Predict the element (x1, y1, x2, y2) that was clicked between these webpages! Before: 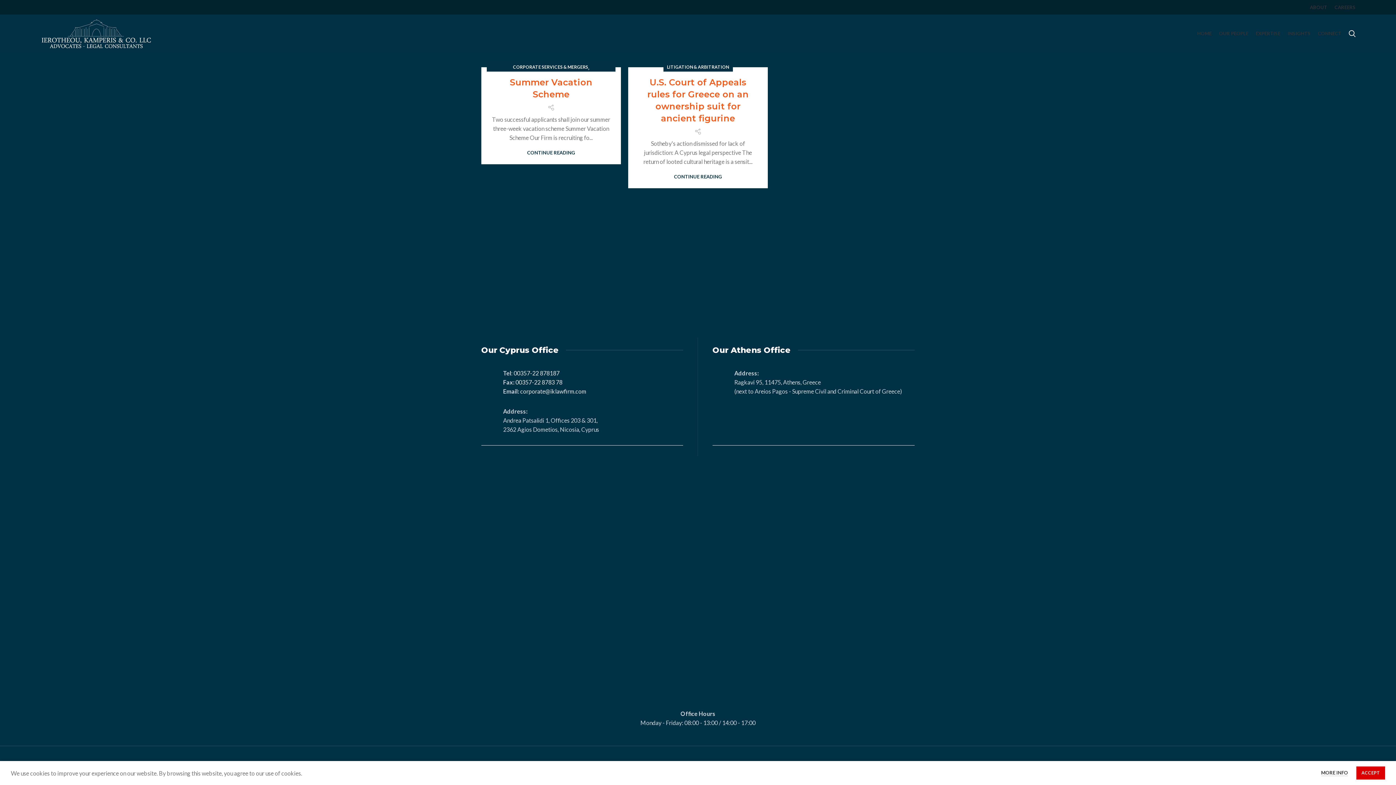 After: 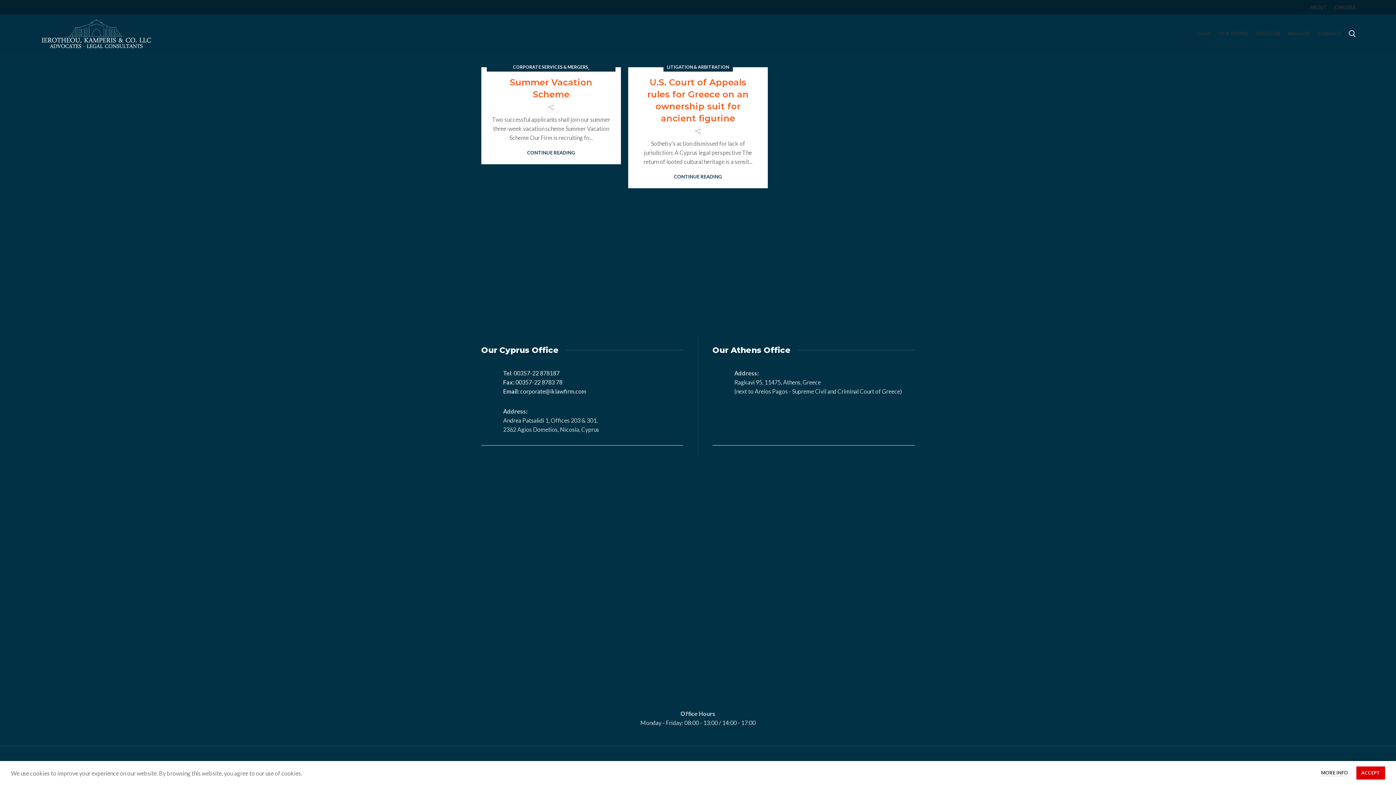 Action: label: LITIGATION & ARBITRATION bbox: (667, 62, 729, 71)